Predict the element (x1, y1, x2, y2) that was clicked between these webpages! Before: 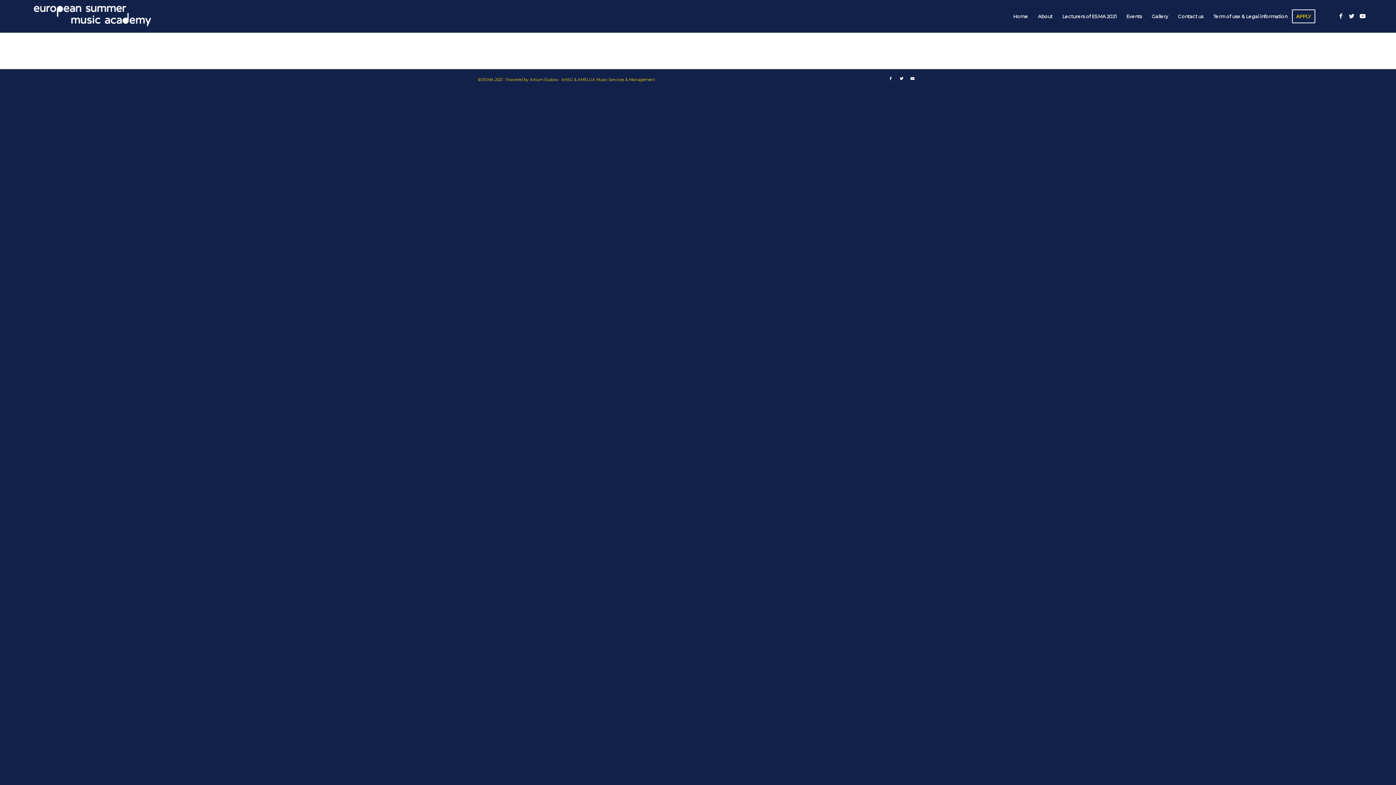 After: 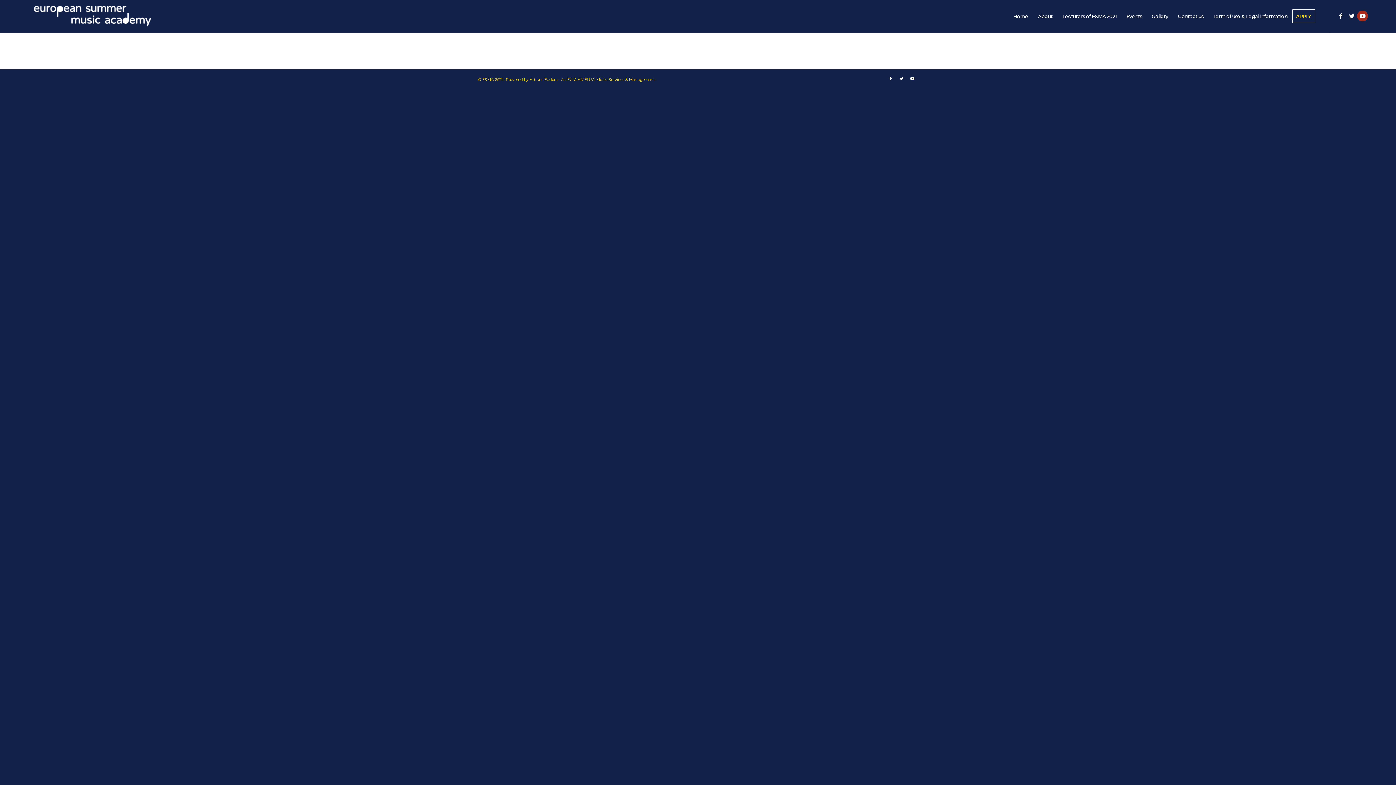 Action: label: Link to Youtube bbox: (1357, 10, 1368, 21)